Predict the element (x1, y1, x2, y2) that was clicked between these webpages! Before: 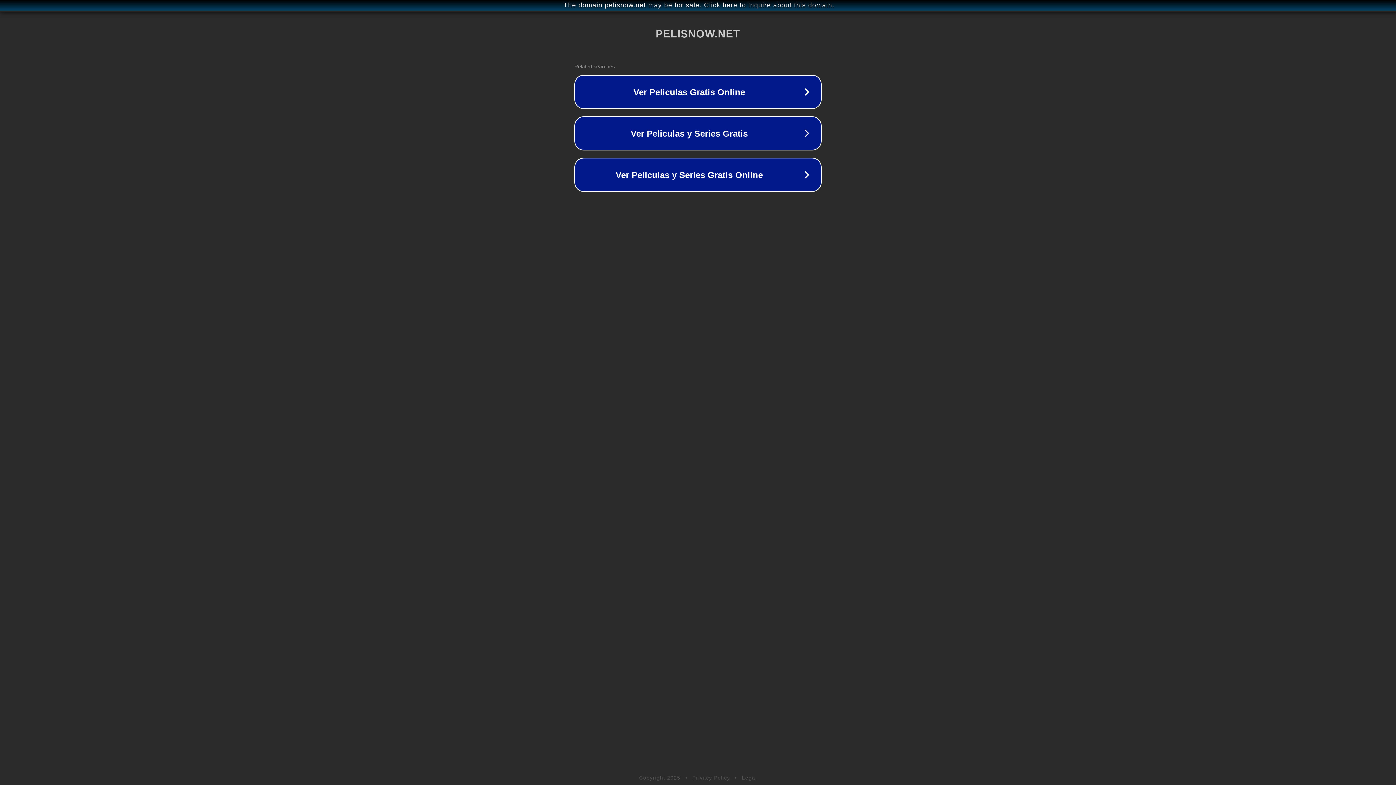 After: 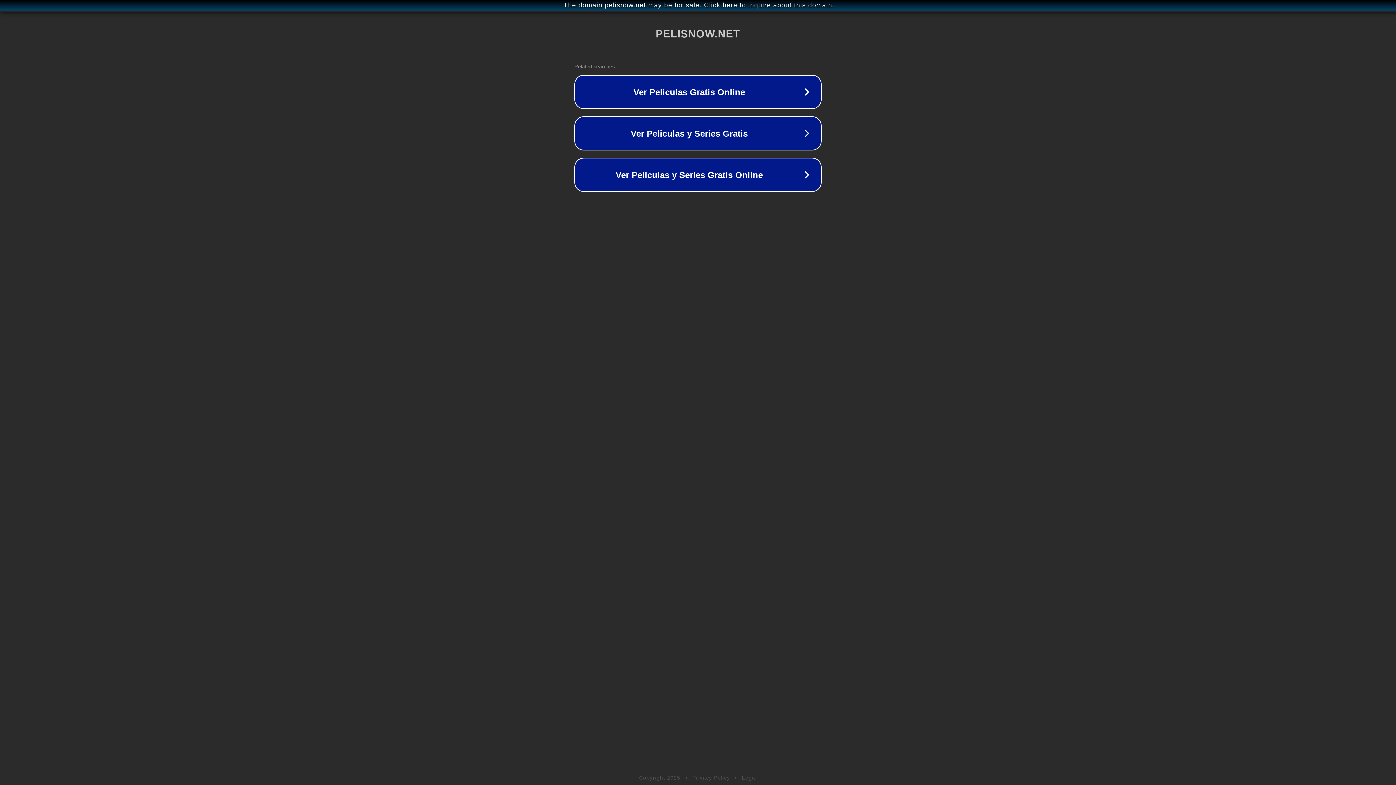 Action: bbox: (742, 775, 757, 781) label: Legal